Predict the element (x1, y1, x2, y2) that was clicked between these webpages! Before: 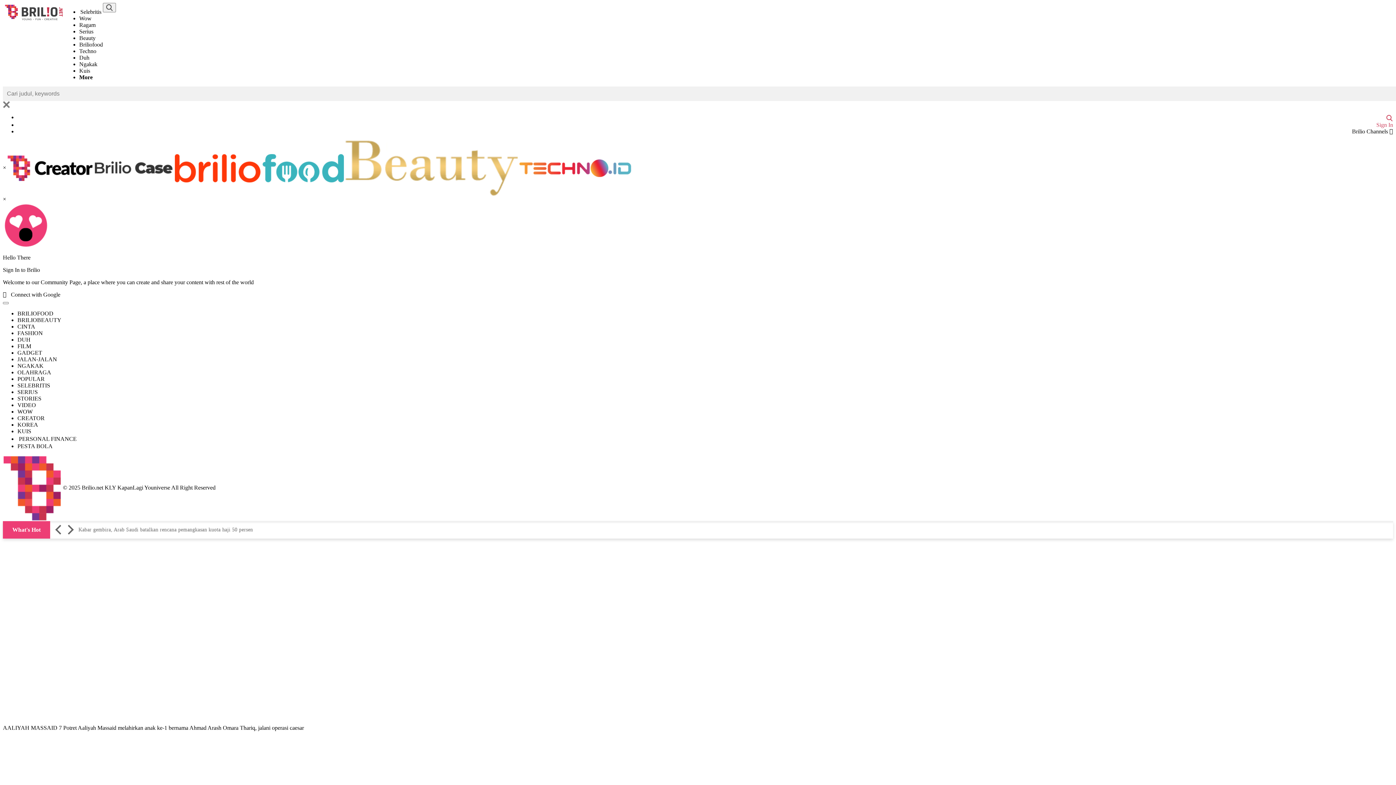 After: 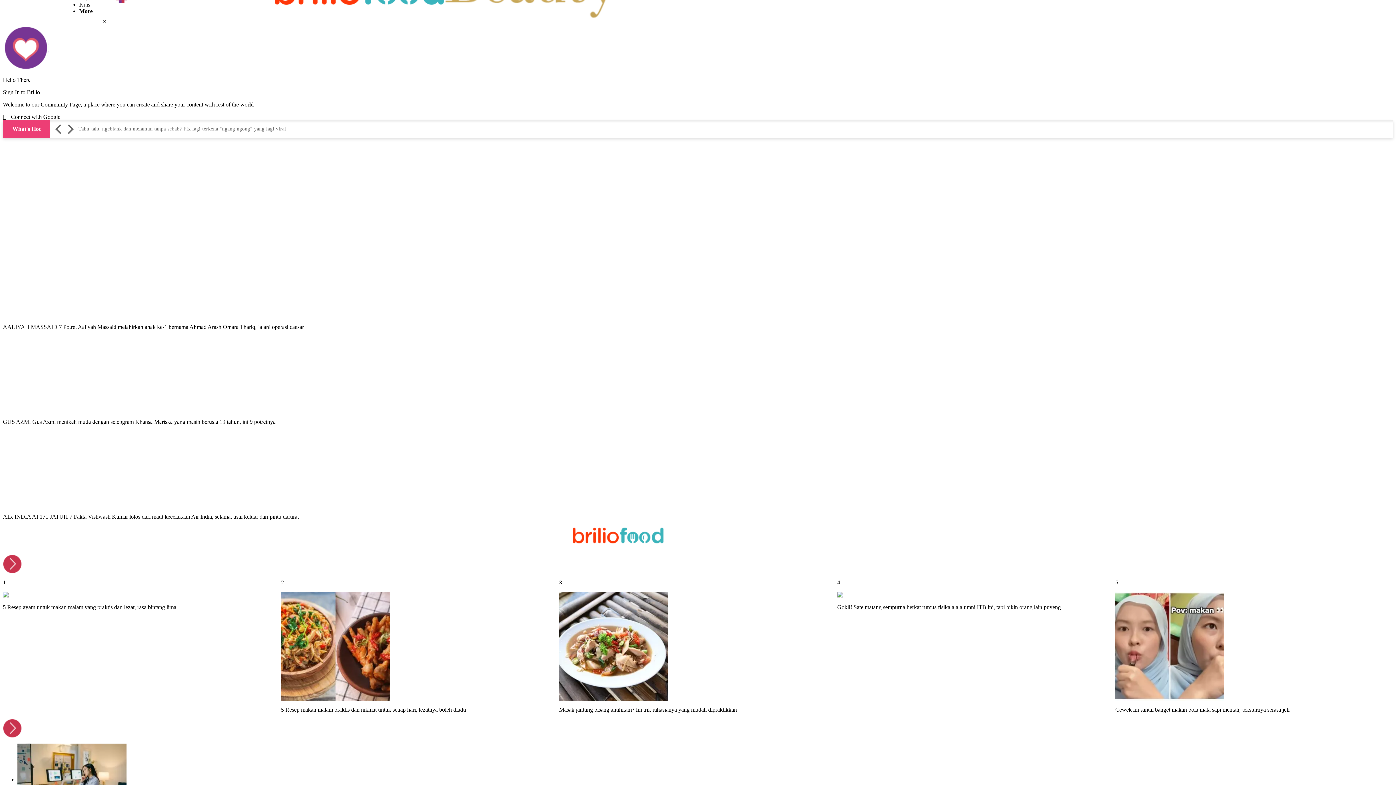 Action: bbox: (1352, 128, 1393, 134) label: Brilio Channels 